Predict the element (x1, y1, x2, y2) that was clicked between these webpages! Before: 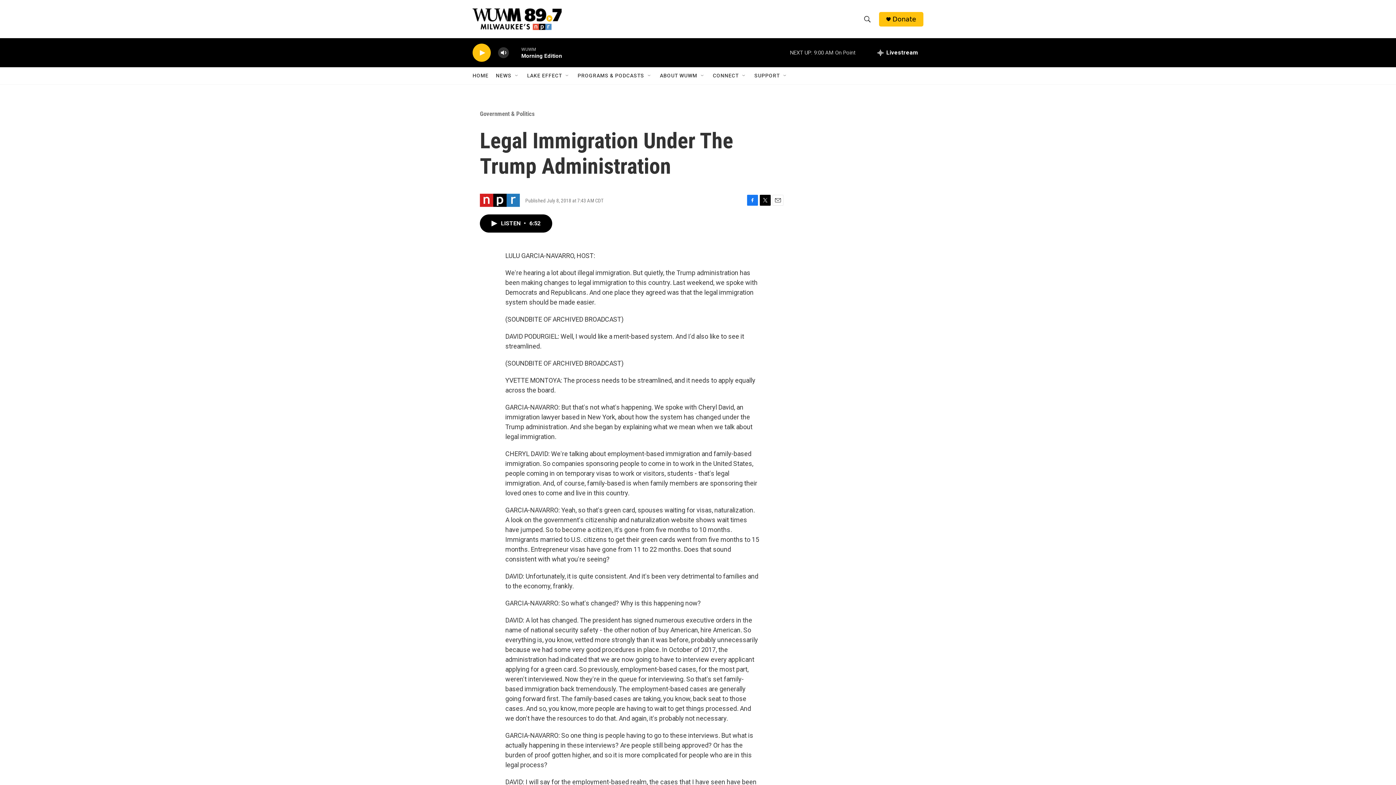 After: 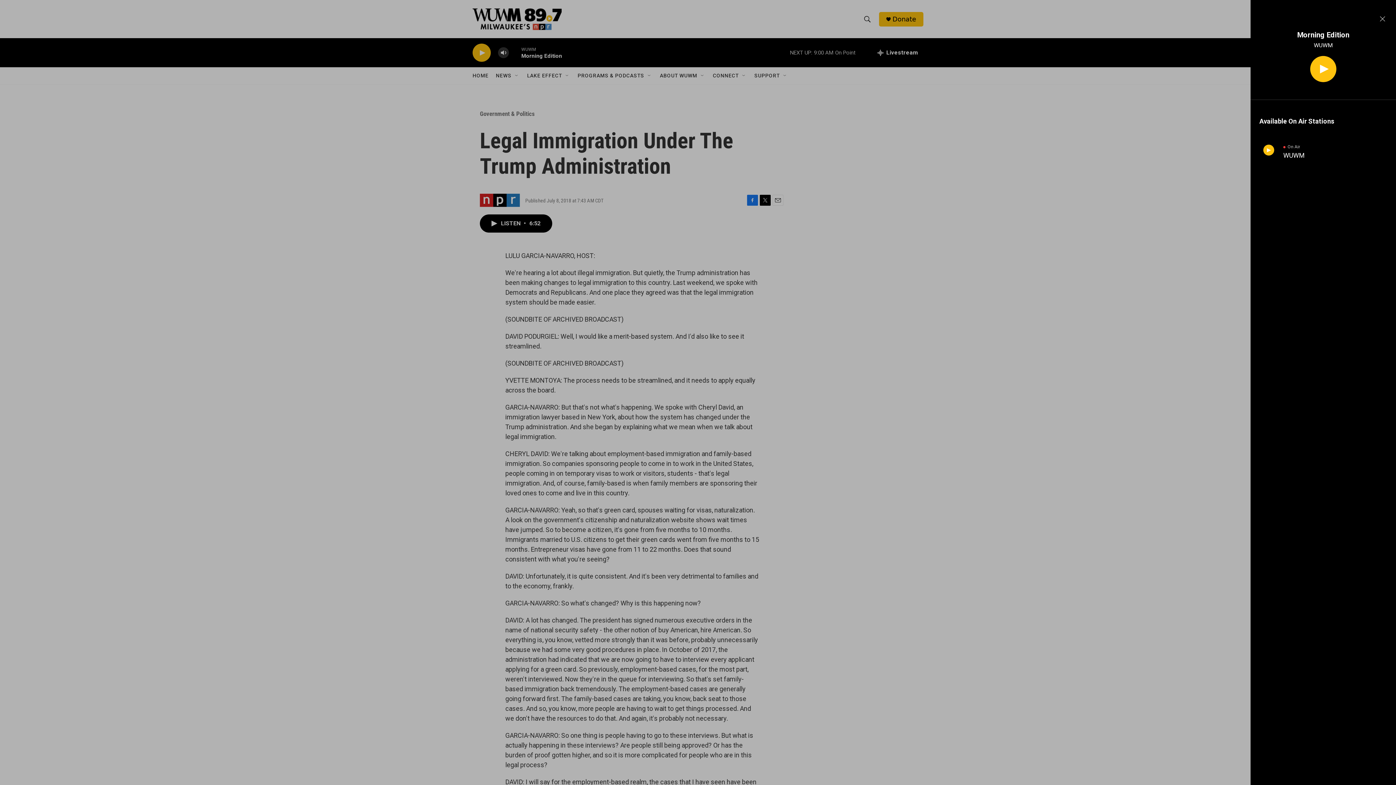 Action: bbox: (872, 38, 923, 67) label: all streams